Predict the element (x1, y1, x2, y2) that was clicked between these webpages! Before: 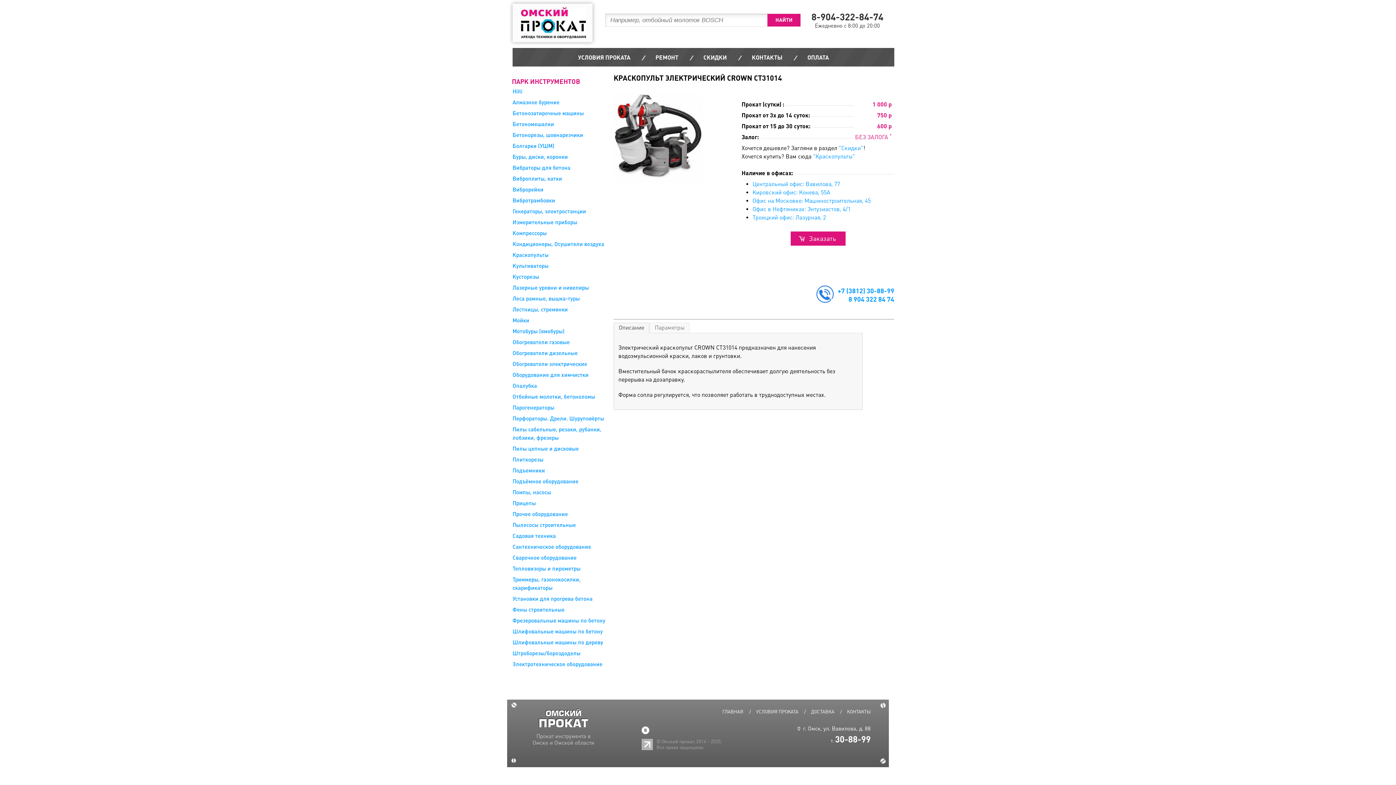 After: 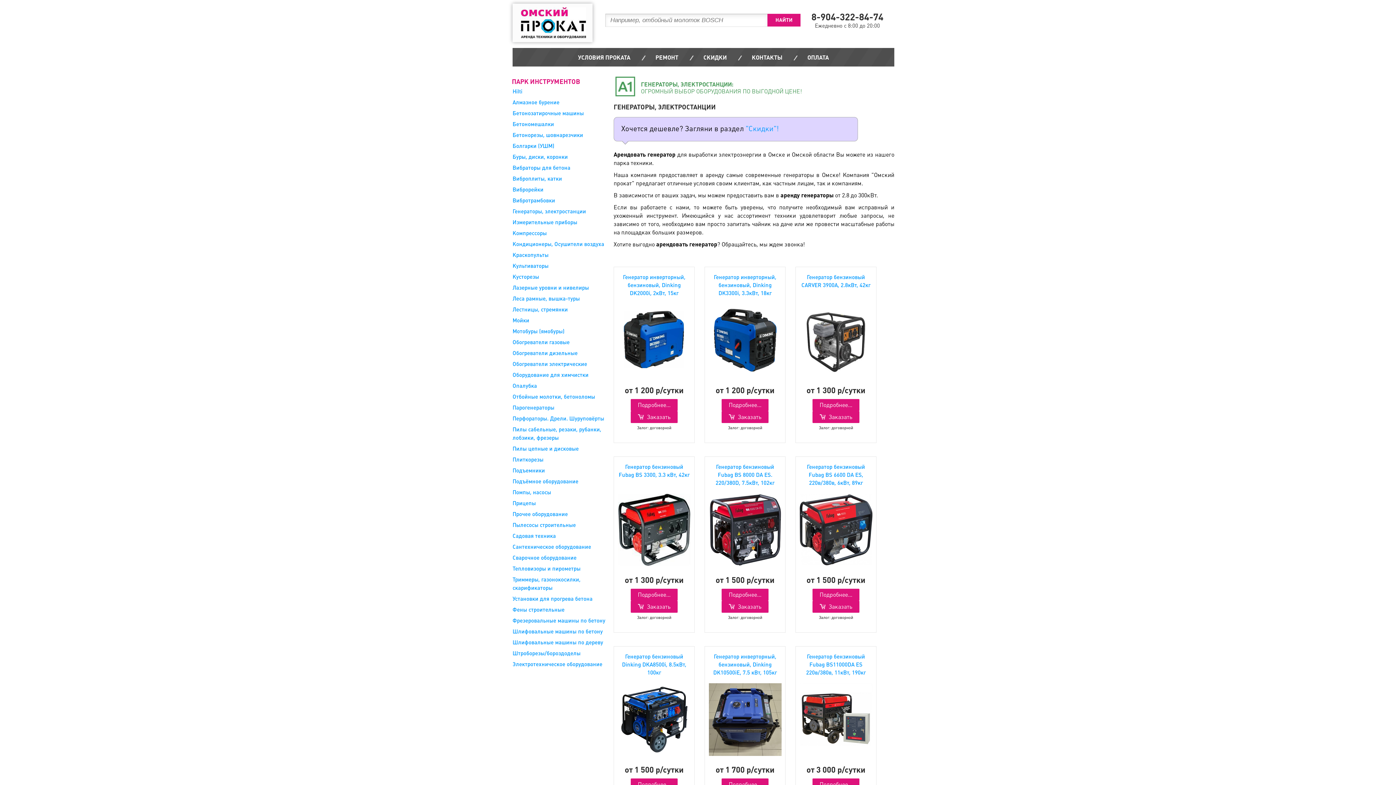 Action: bbox: (512, 208, 586, 214) label: Генераторы, электростанции